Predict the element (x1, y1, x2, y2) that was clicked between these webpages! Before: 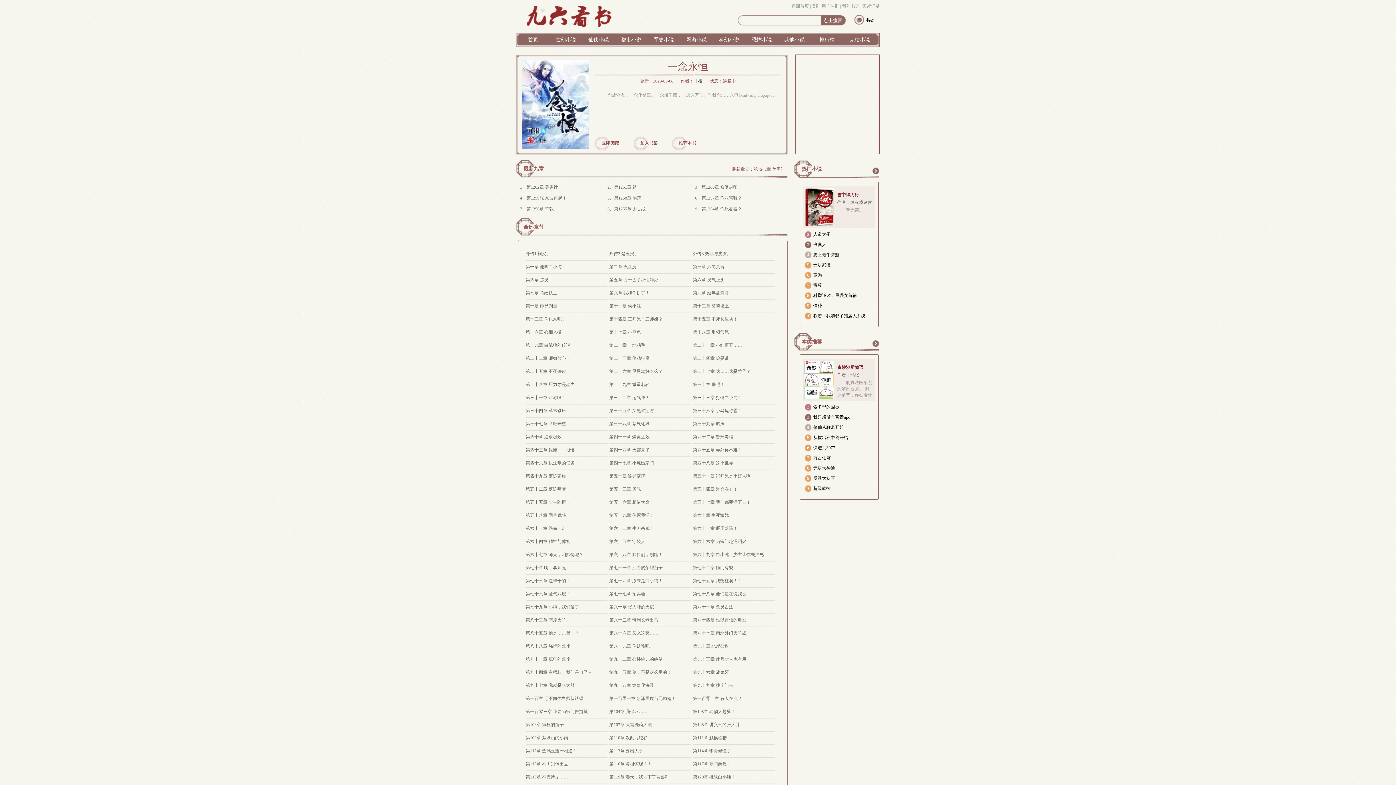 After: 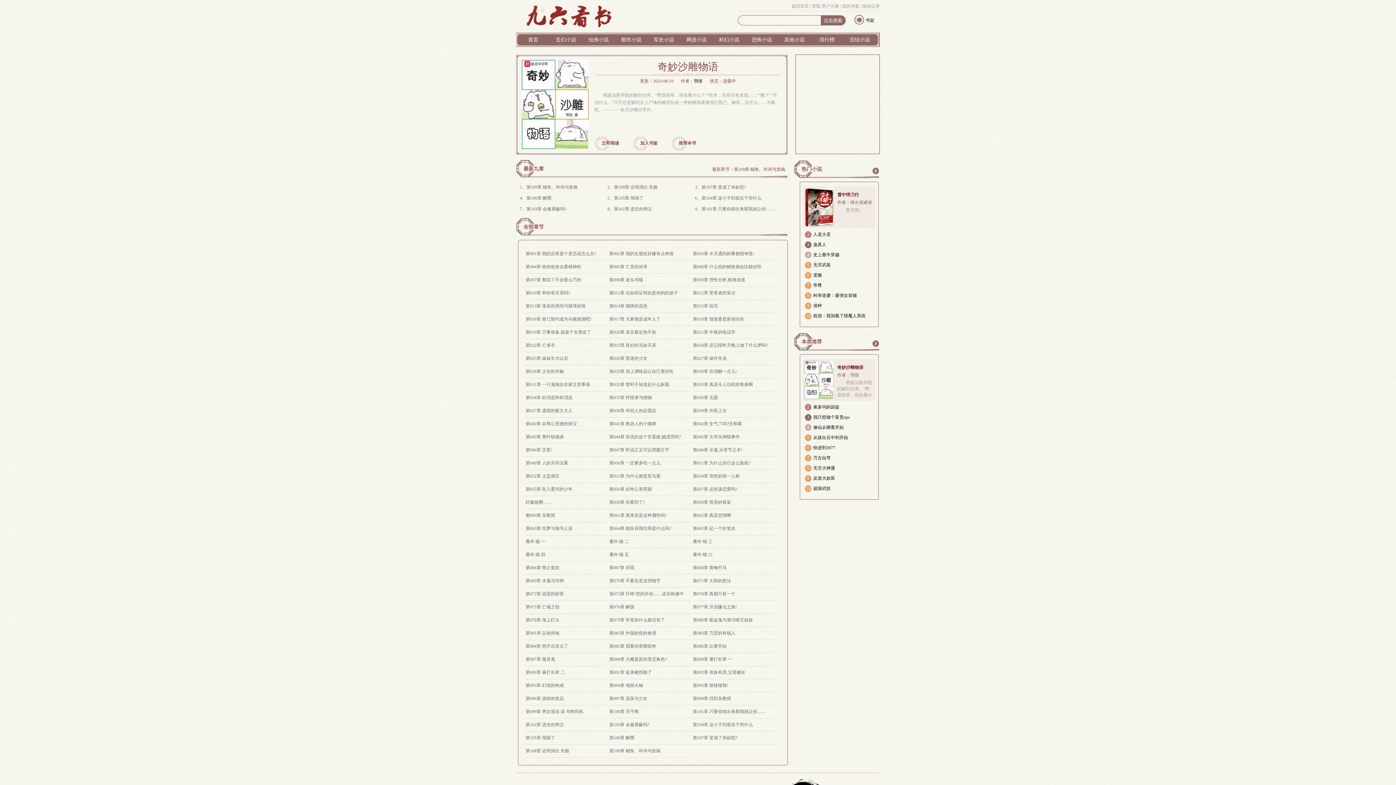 Action: label: 奇妙沙雕物语 bbox: (837, 365, 863, 370)